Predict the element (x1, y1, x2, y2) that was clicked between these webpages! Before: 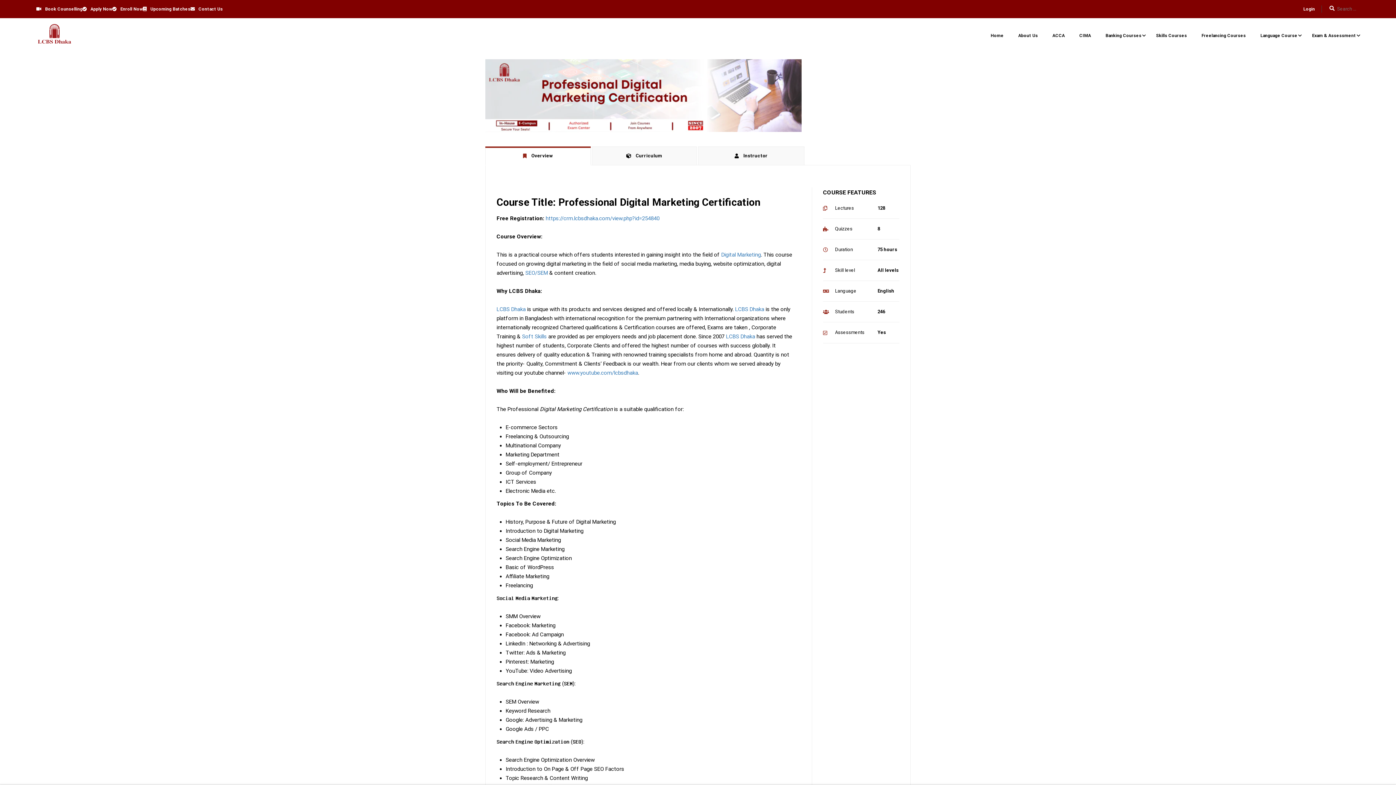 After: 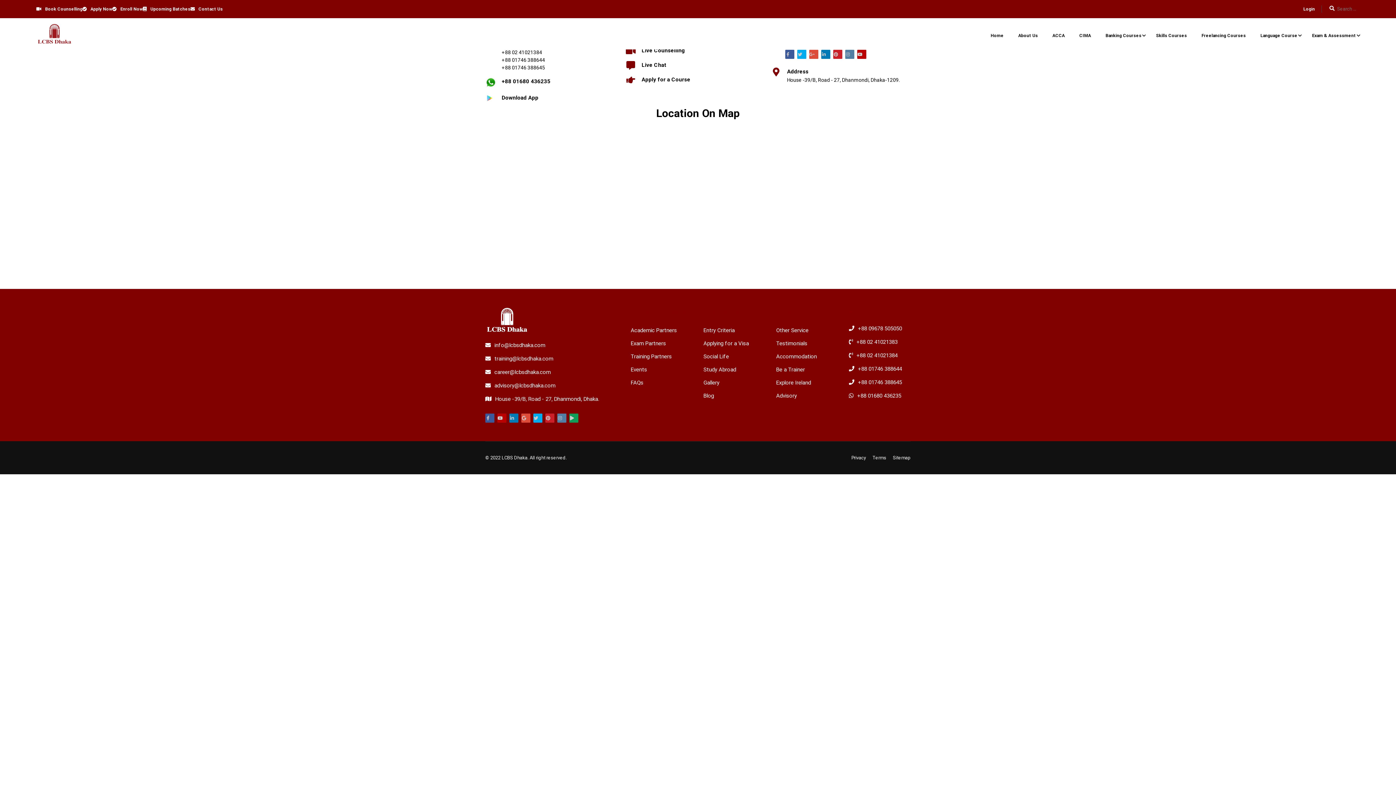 Action: label: LCBS Dhaka bbox: (726, 333, 755, 340)